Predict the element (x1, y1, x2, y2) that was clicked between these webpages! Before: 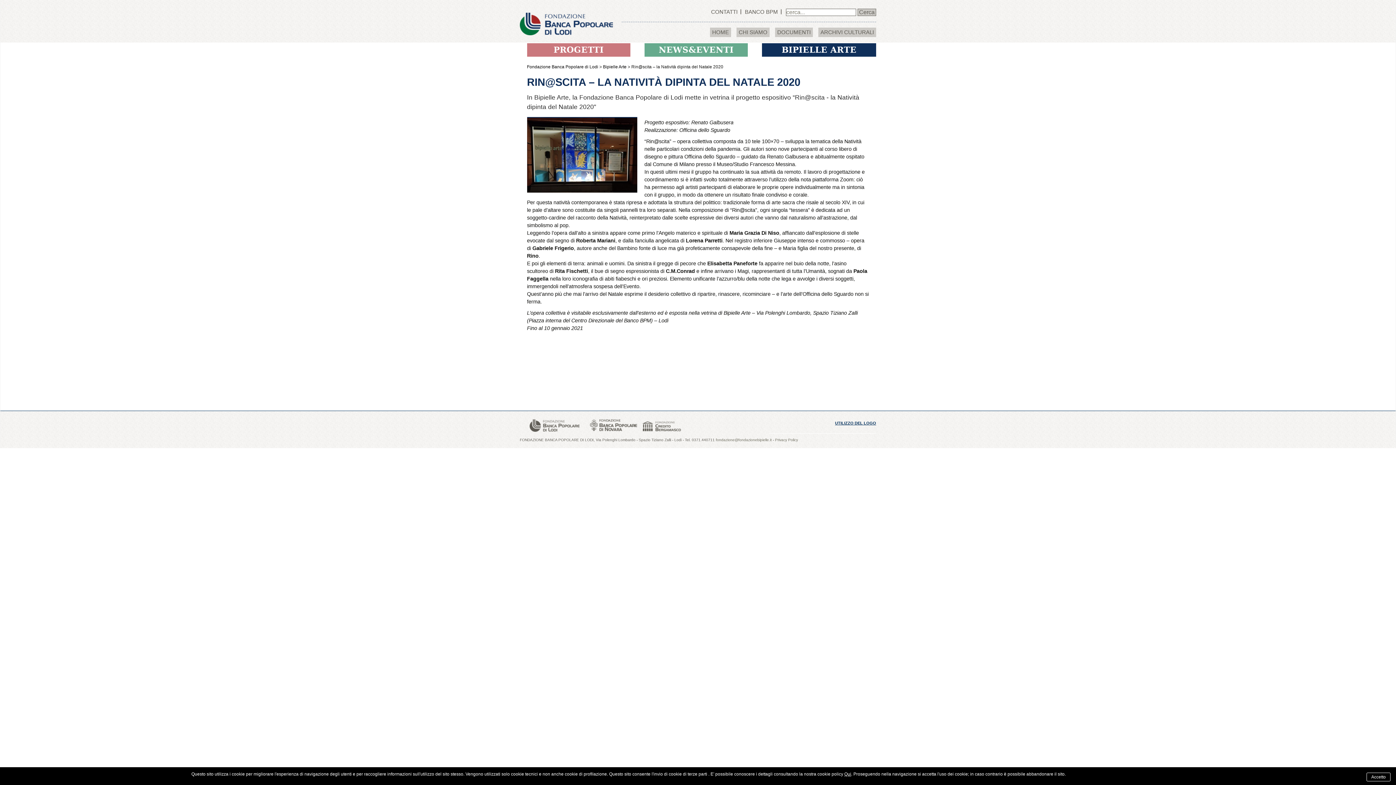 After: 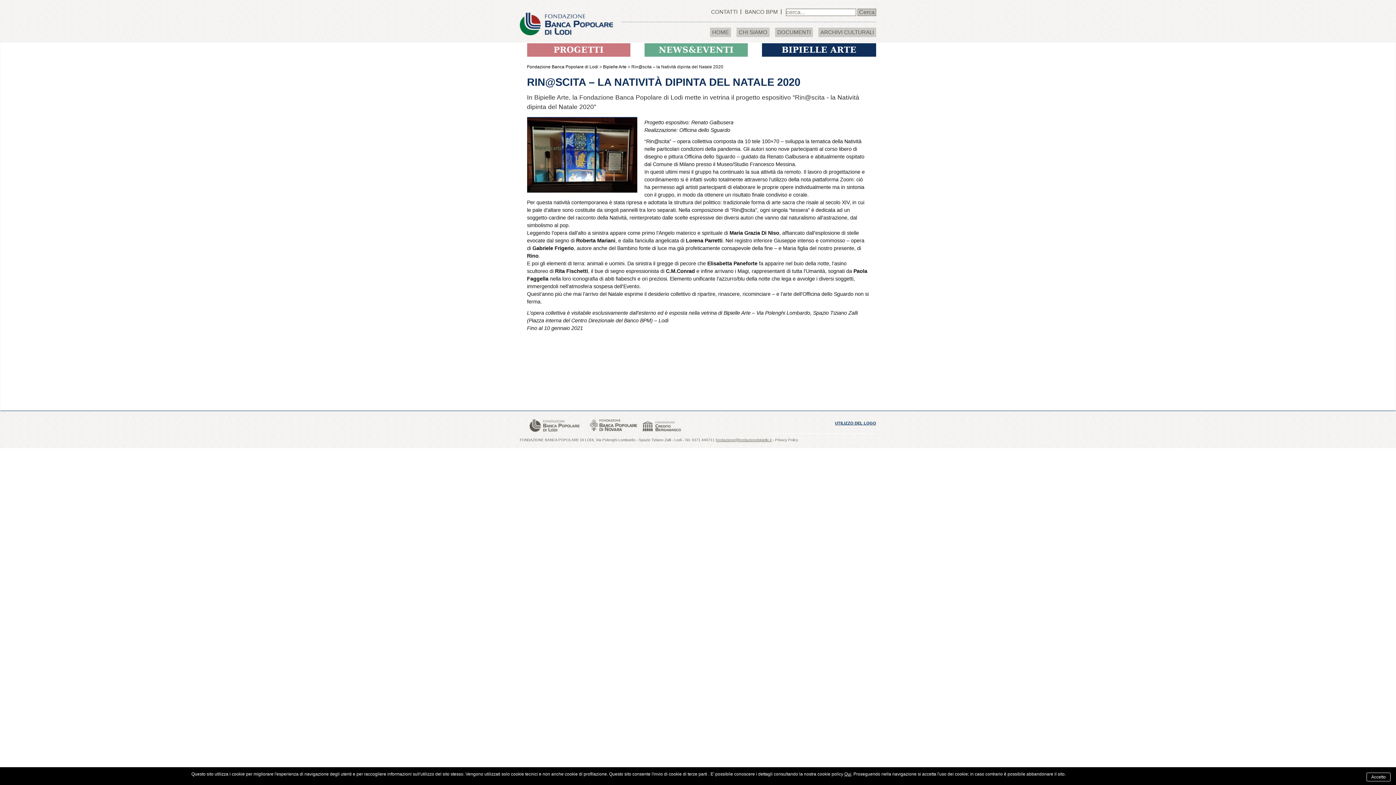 Action: bbox: (716, 438, 772, 442) label: fondazione@fondazionebipielle.it